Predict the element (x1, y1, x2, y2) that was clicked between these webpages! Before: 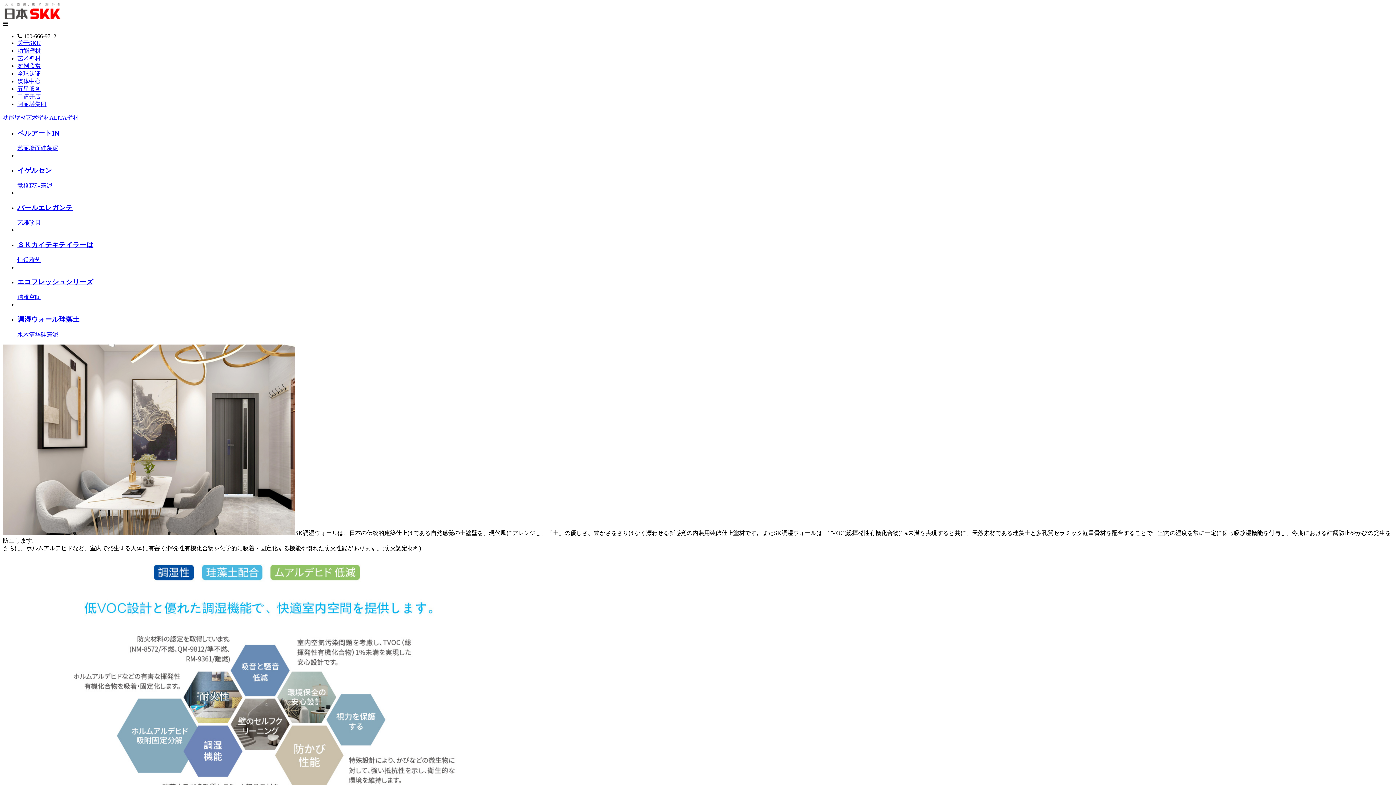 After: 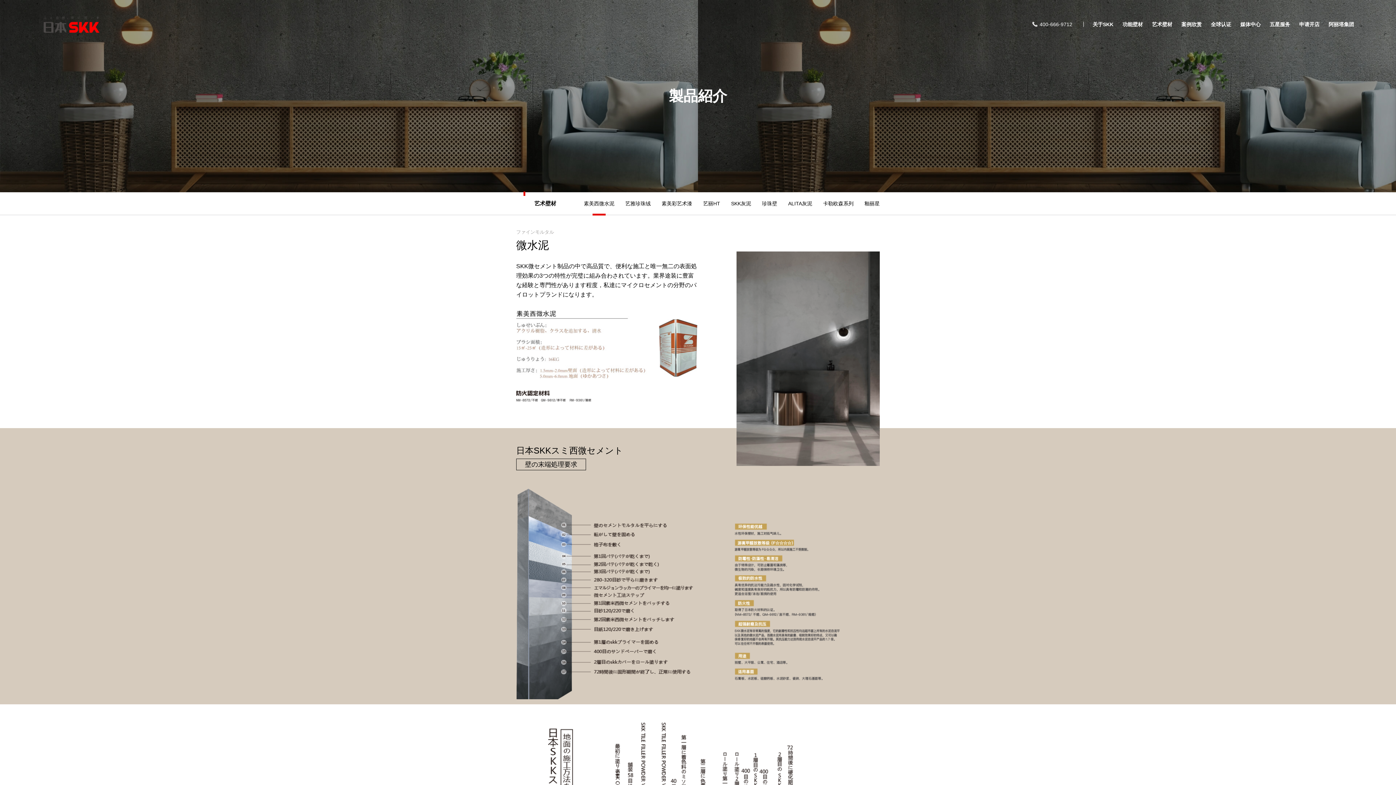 Action: bbox: (17, 55, 40, 61) label: 艺术壁材